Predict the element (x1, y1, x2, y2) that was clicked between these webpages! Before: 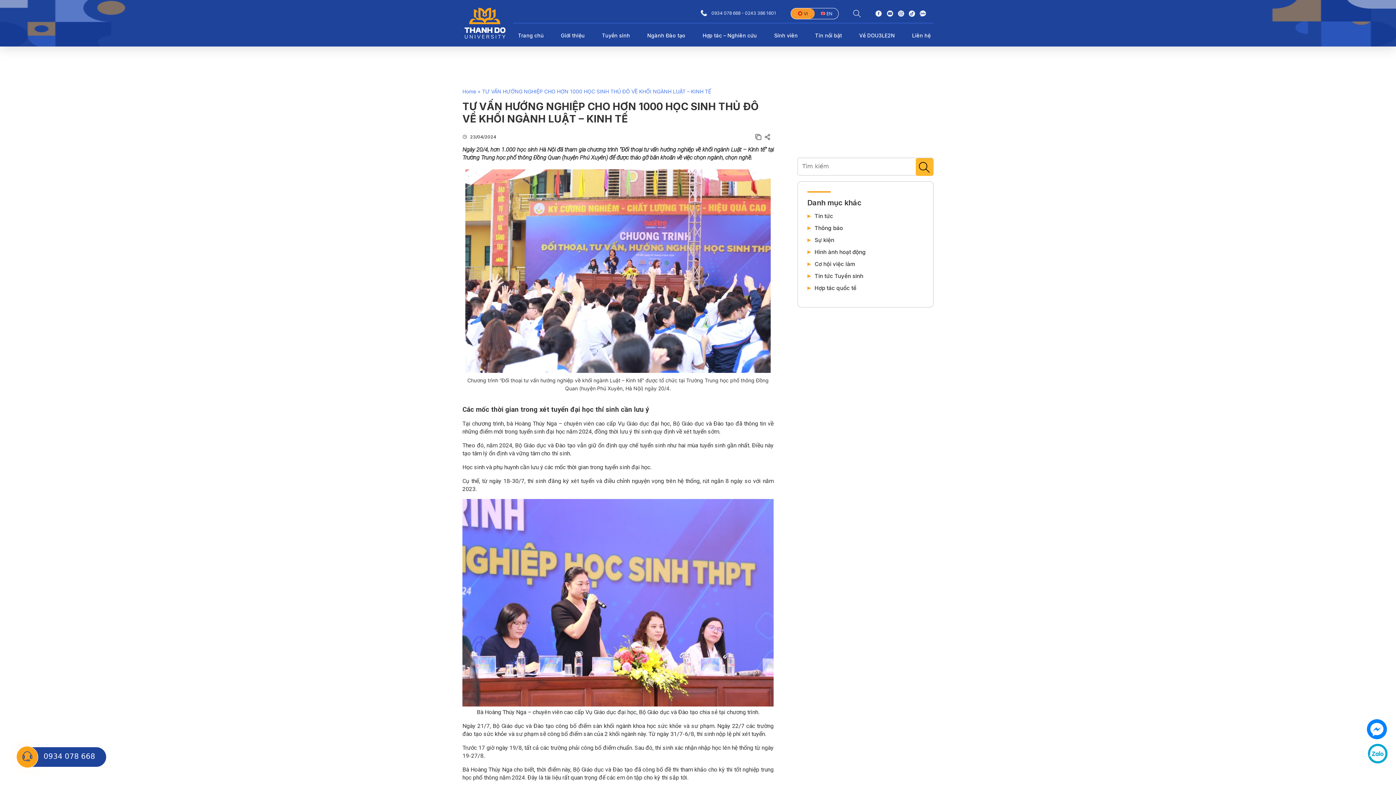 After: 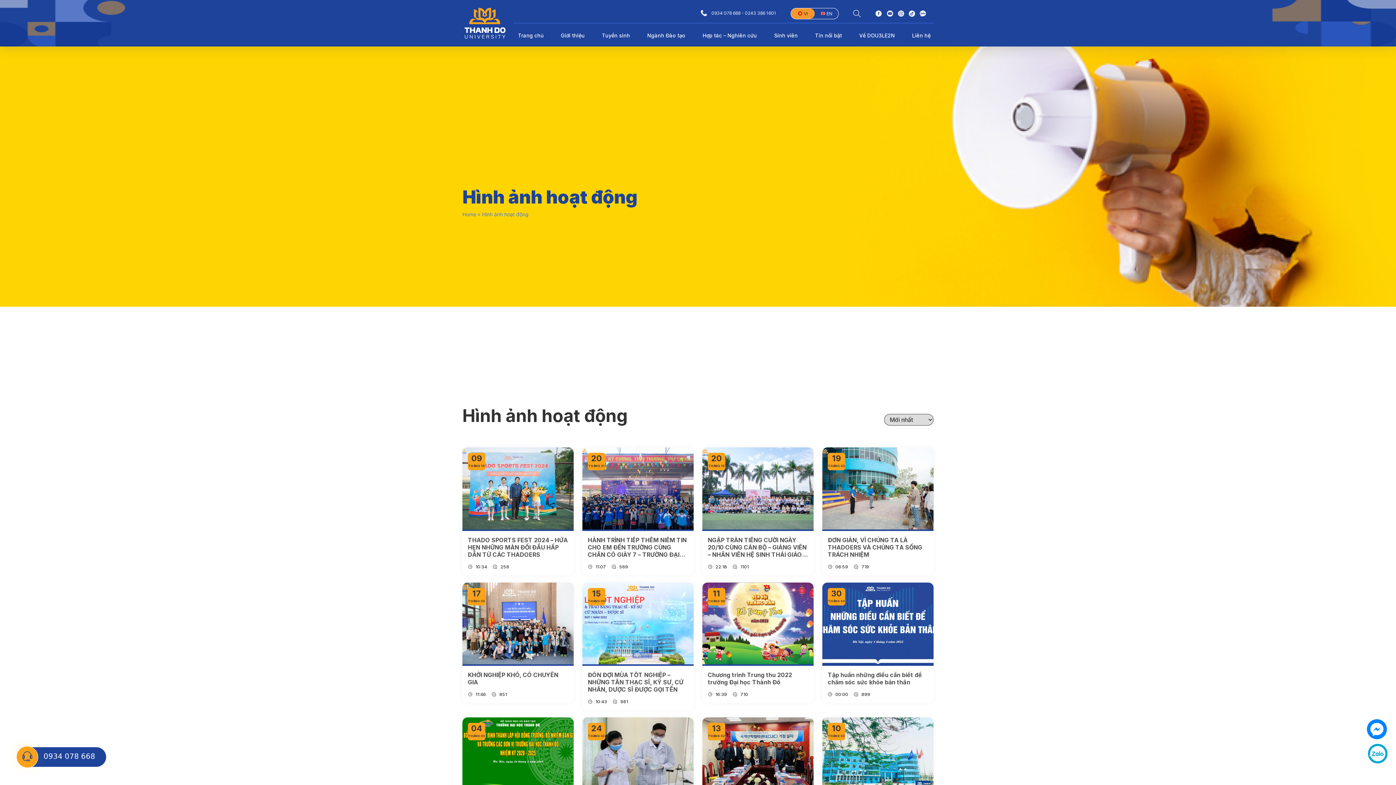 Action: label: Hình ảnh hoạt động bbox: (814, 249, 866, 255)